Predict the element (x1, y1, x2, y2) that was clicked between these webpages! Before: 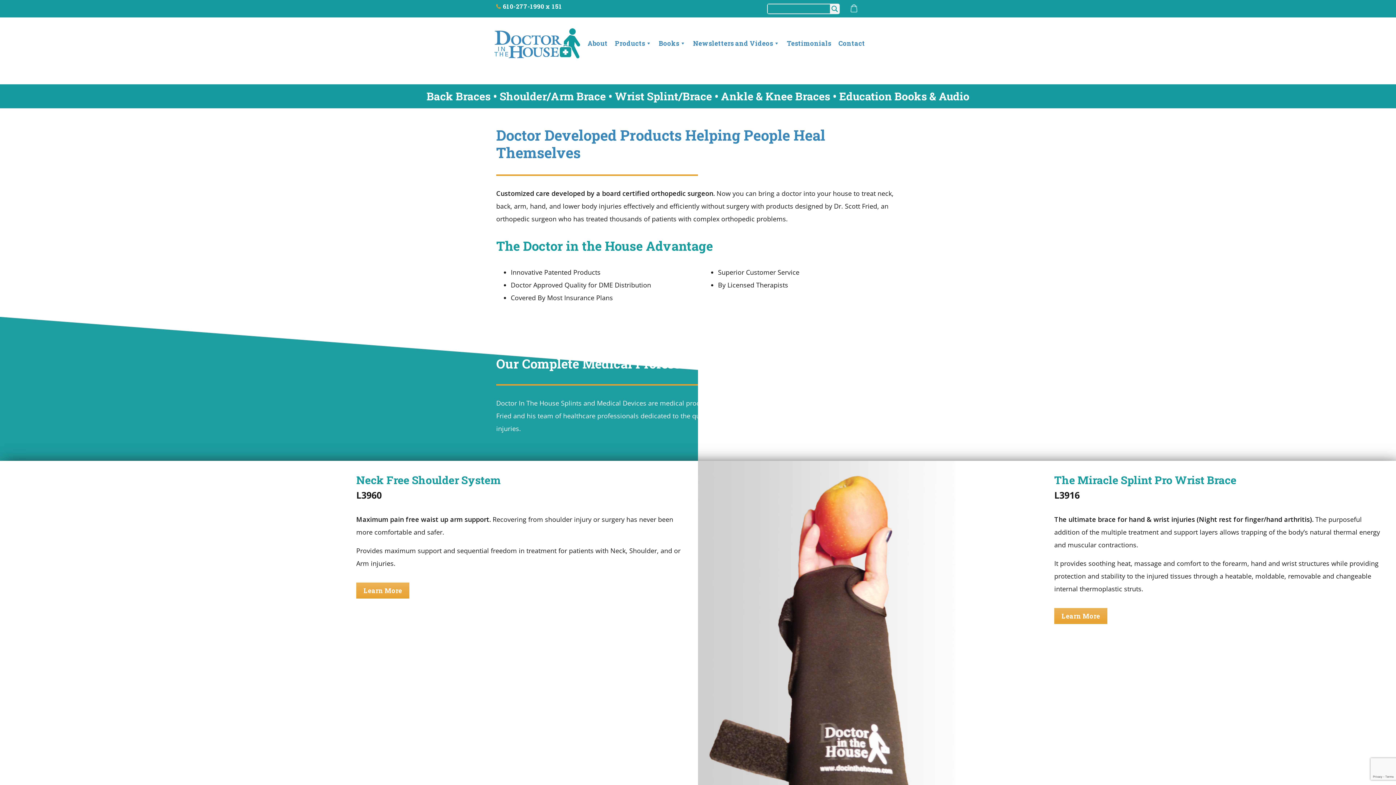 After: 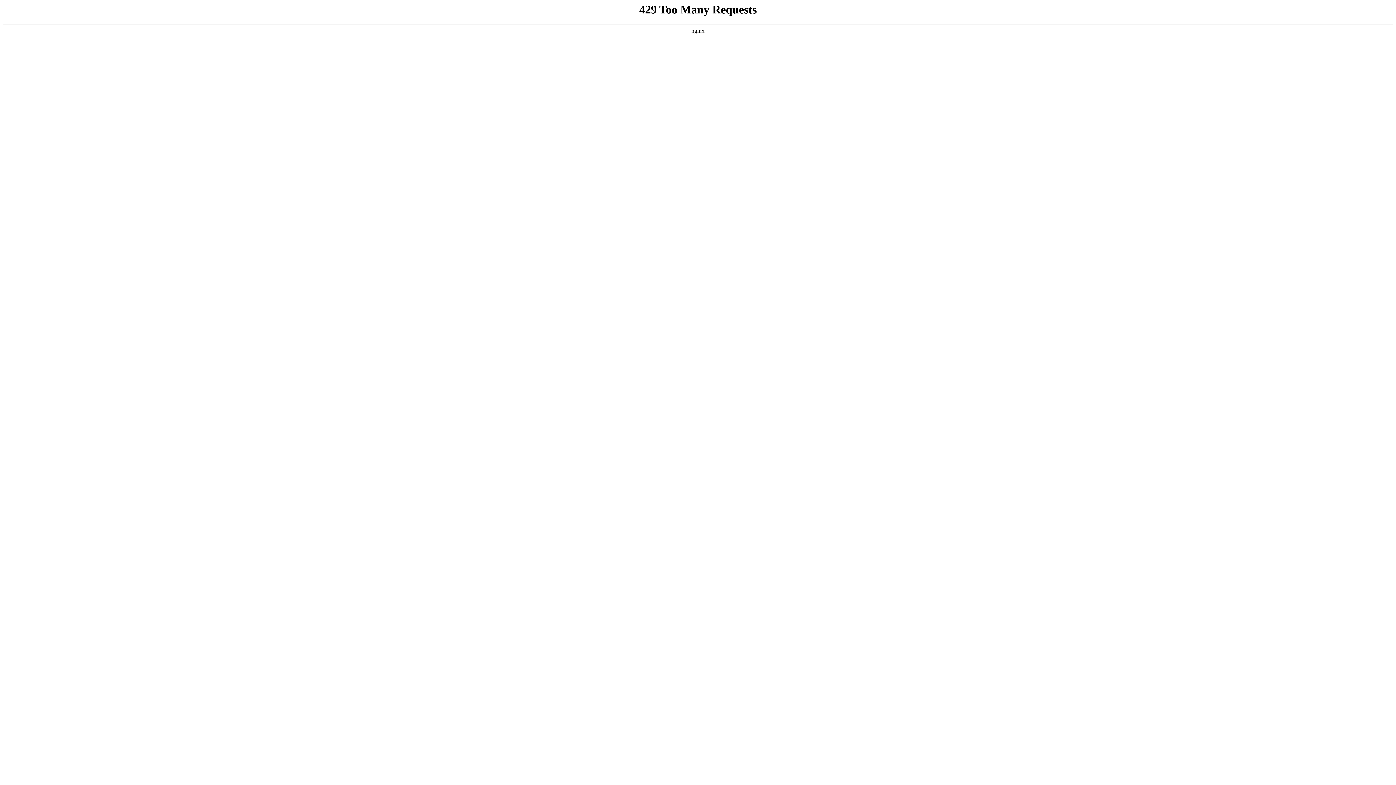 Action: bbox: (1054, 608, 1107, 624) label: Learn More